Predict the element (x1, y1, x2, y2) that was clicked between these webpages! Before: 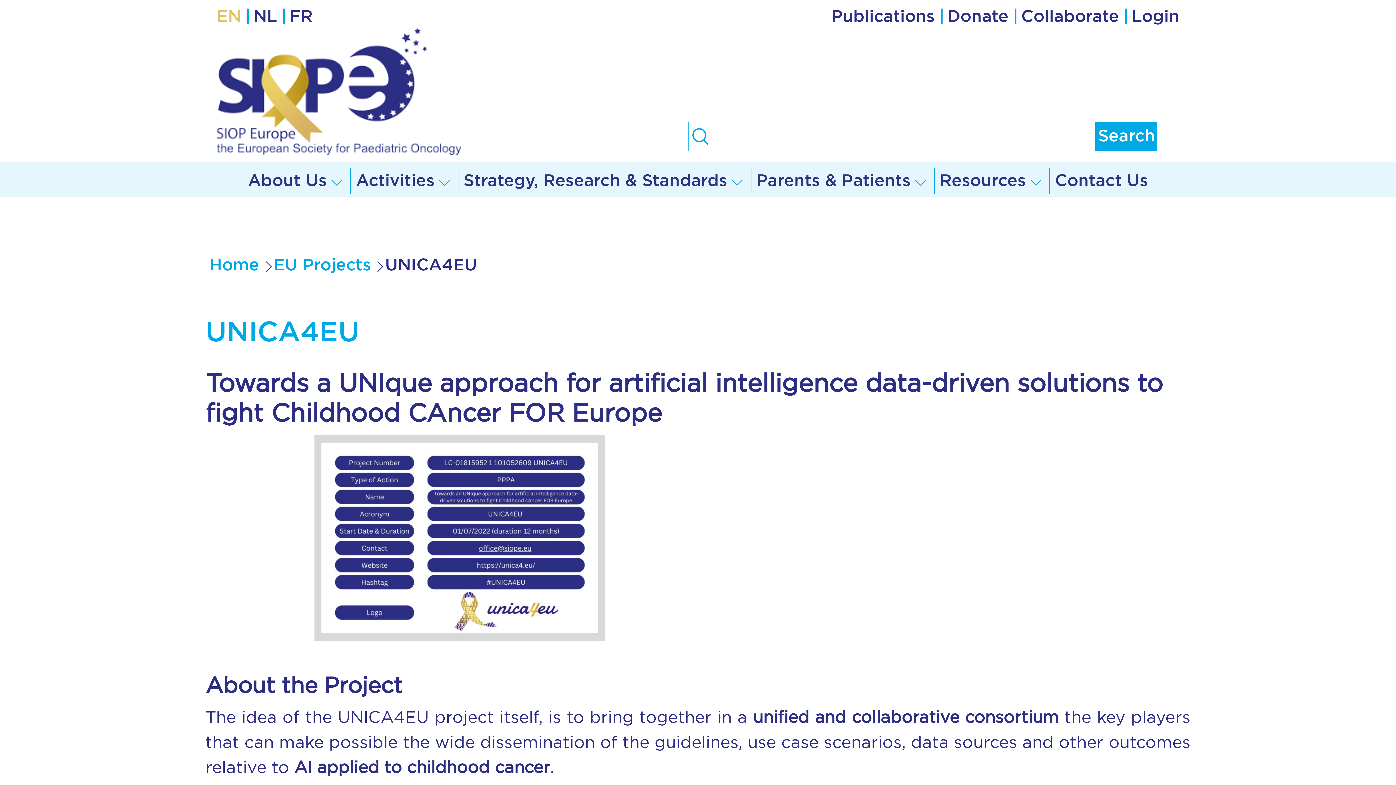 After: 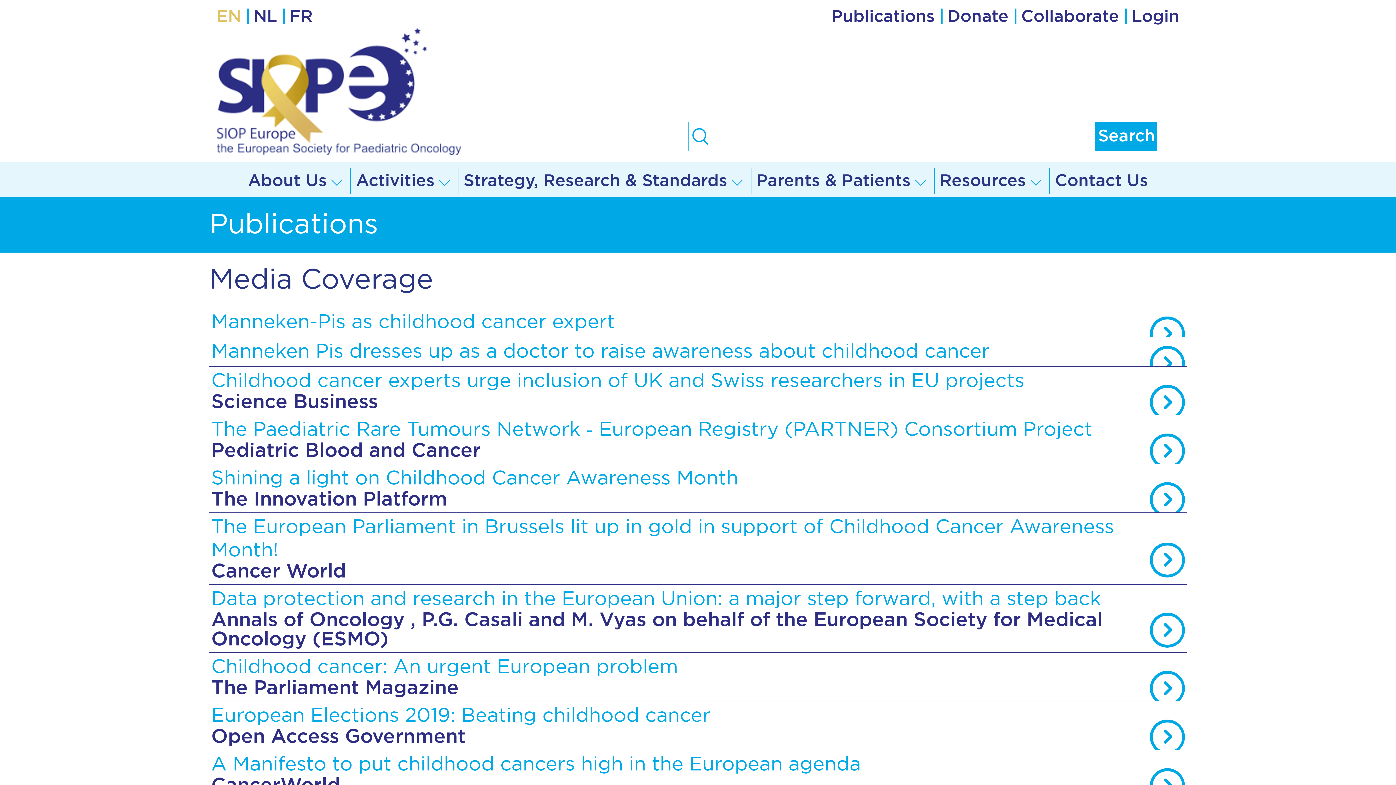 Action: bbox: (831, 4, 944, 29) label: Publications